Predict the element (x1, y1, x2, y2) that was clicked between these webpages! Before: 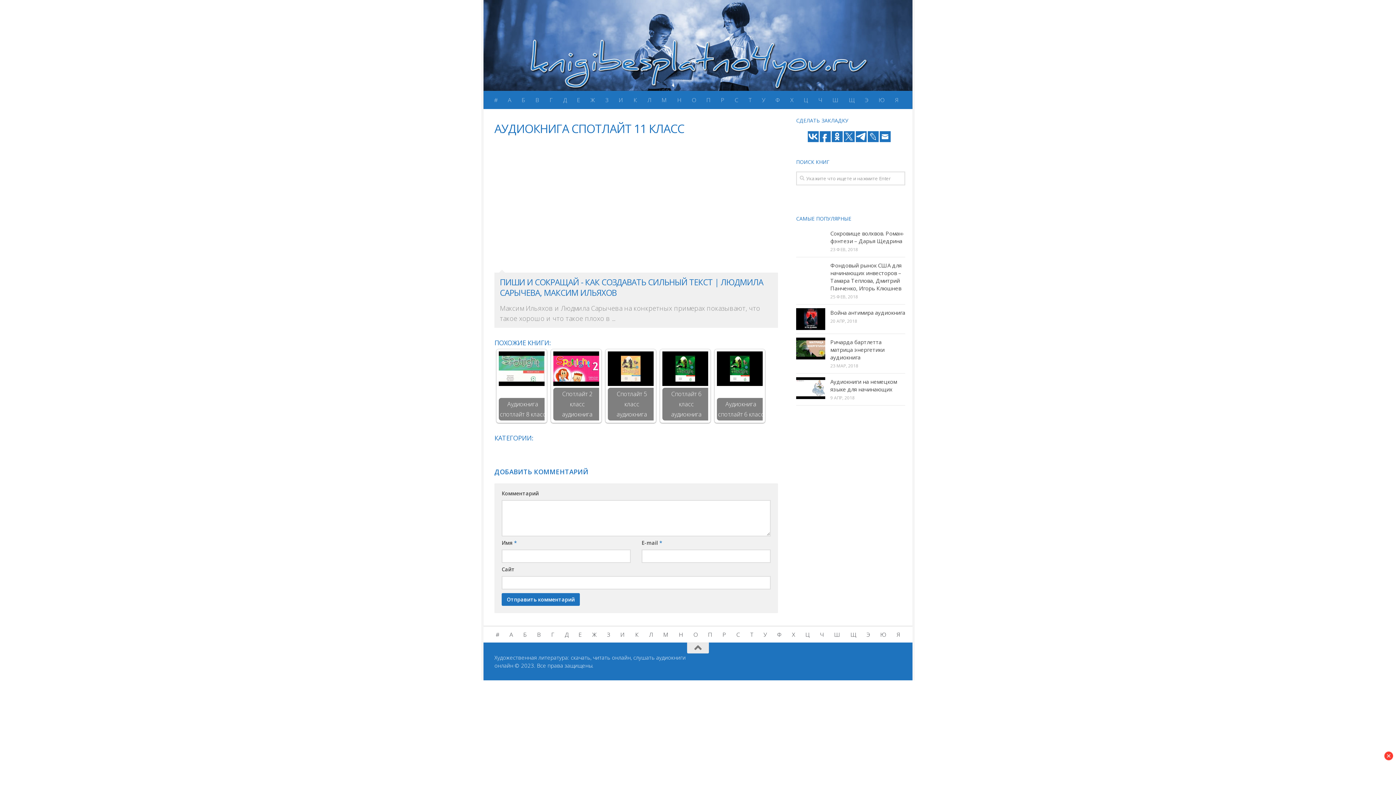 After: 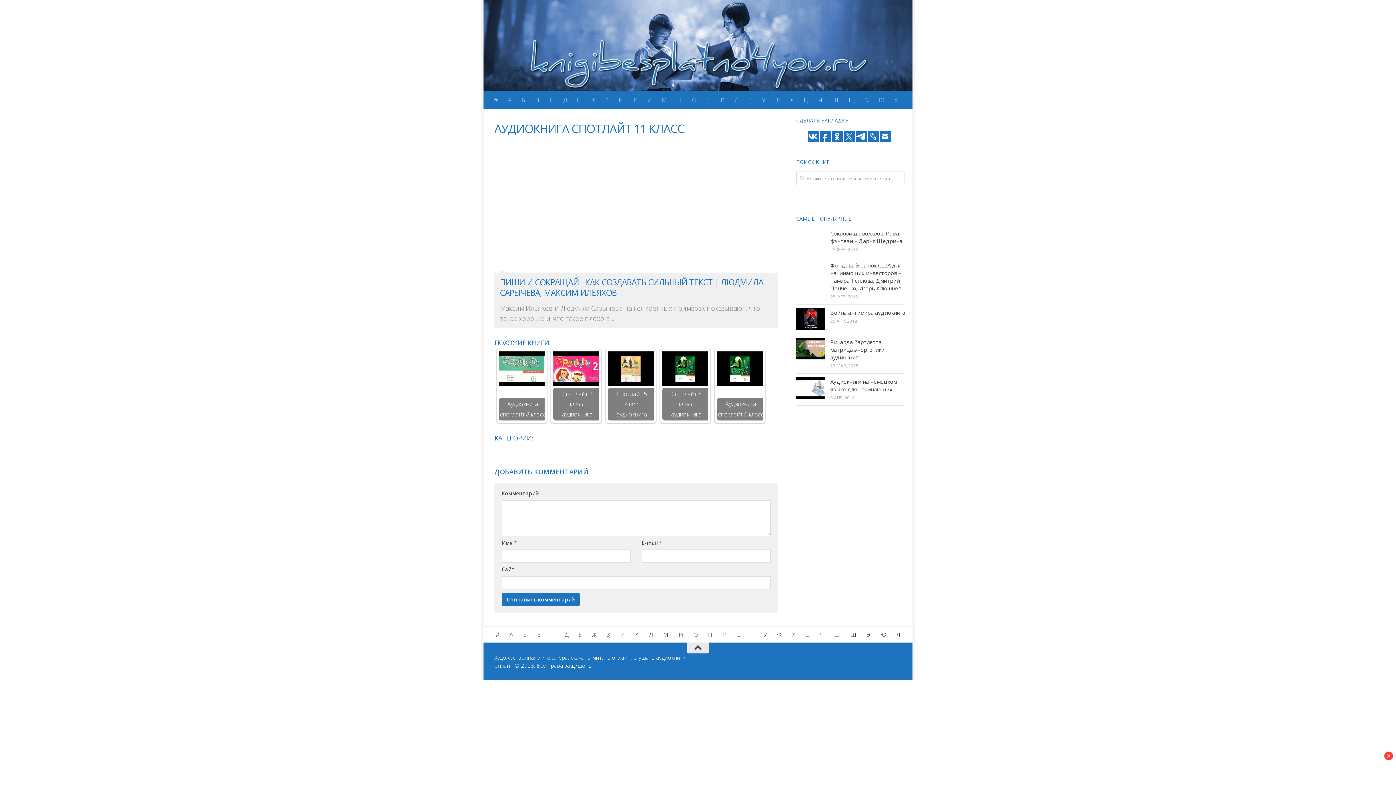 Action: bbox: (687, 642, 709, 653)